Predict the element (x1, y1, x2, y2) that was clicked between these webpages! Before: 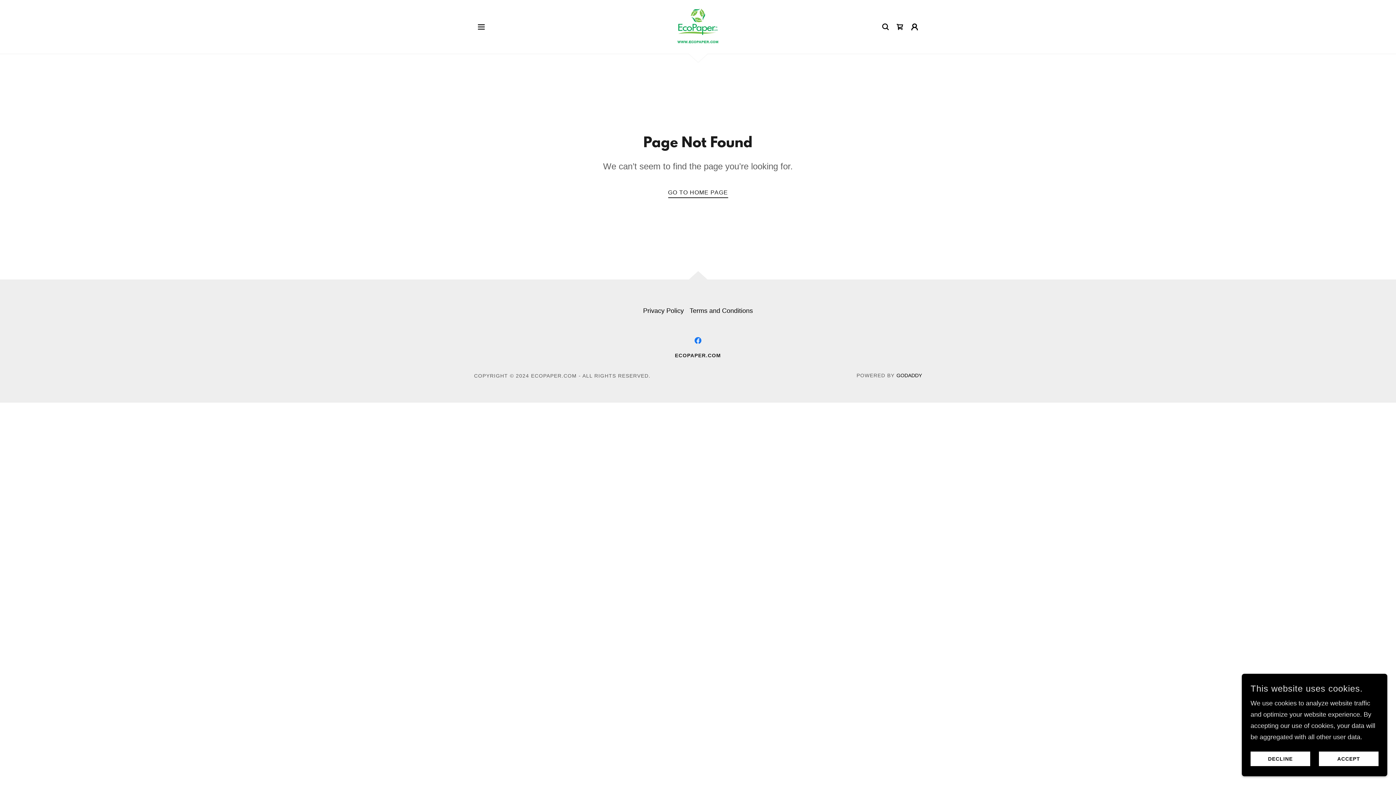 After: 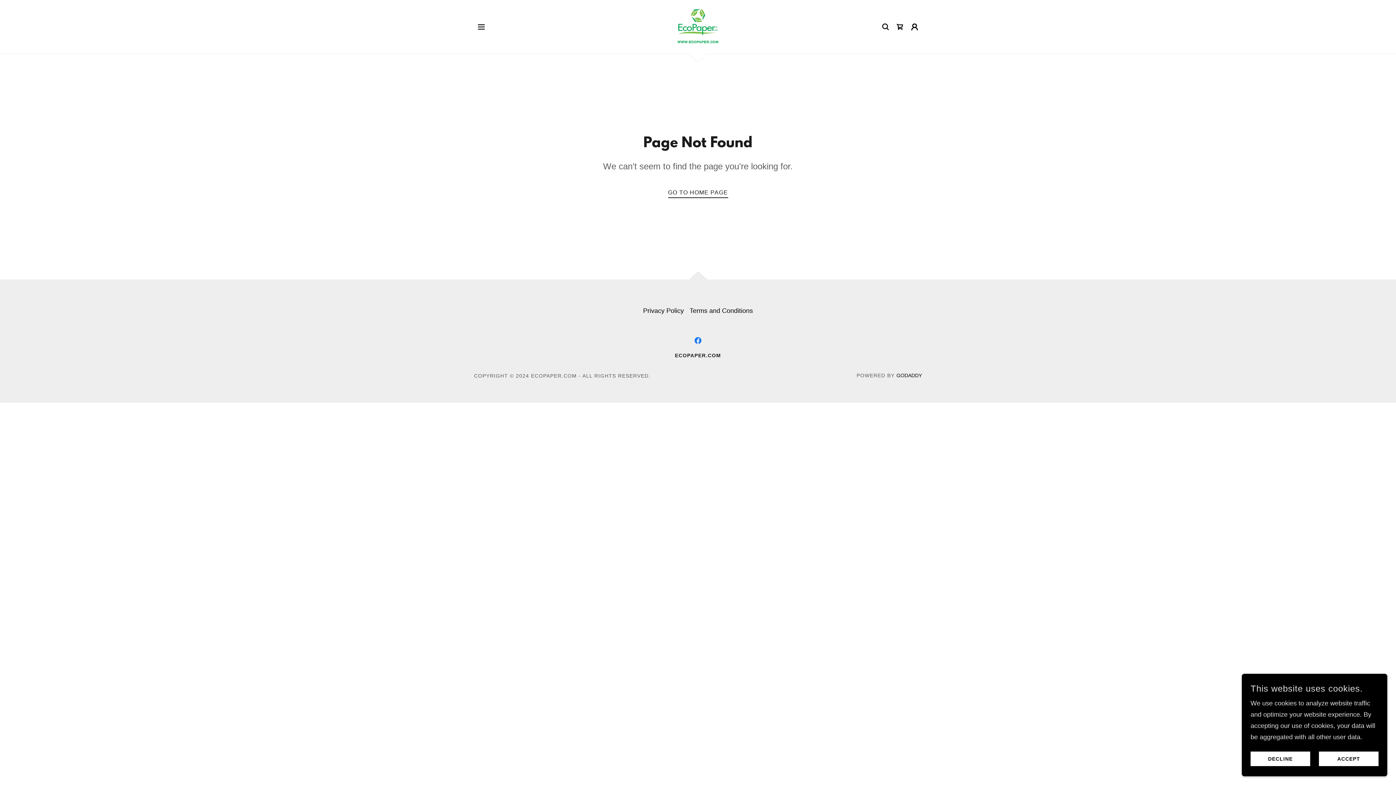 Action: bbox: (896, 372, 922, 378) label: GODADDY